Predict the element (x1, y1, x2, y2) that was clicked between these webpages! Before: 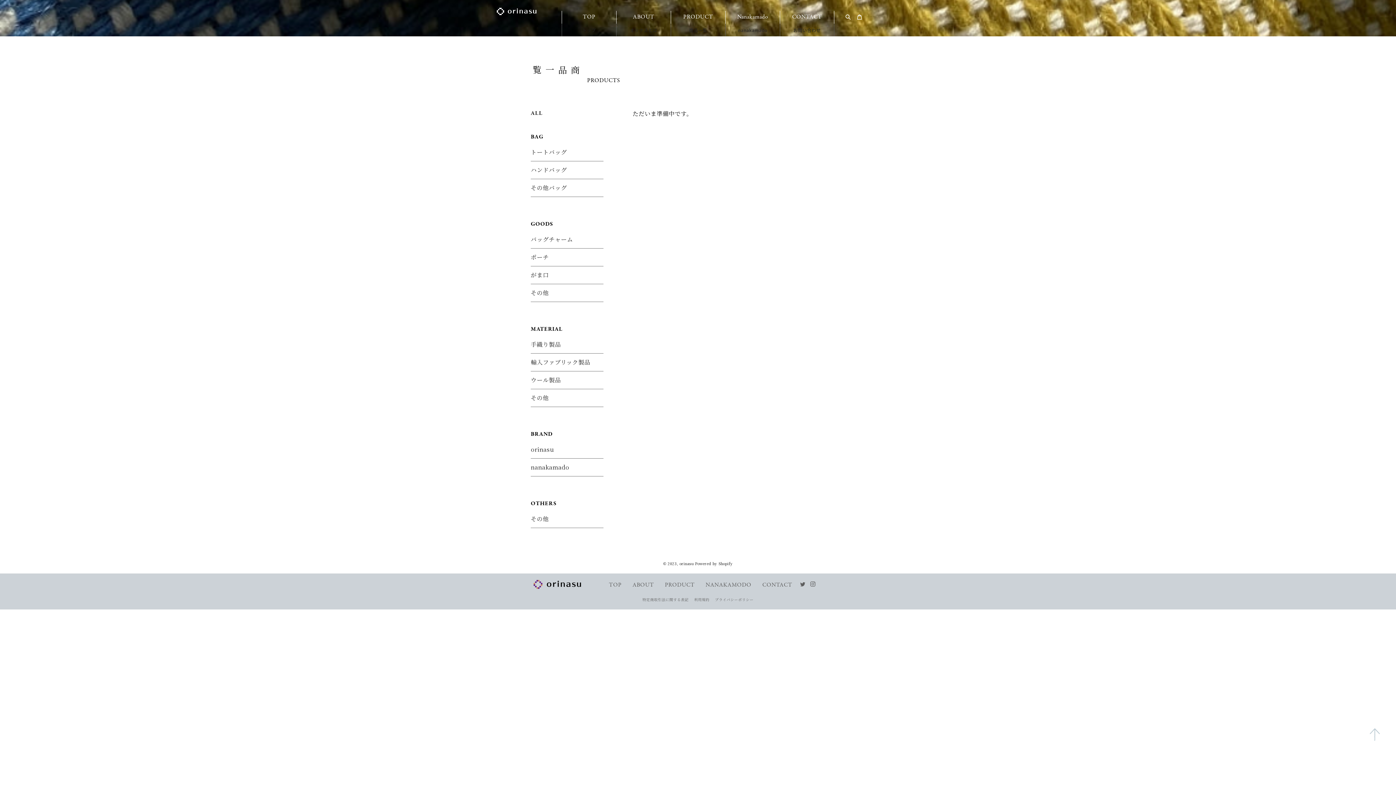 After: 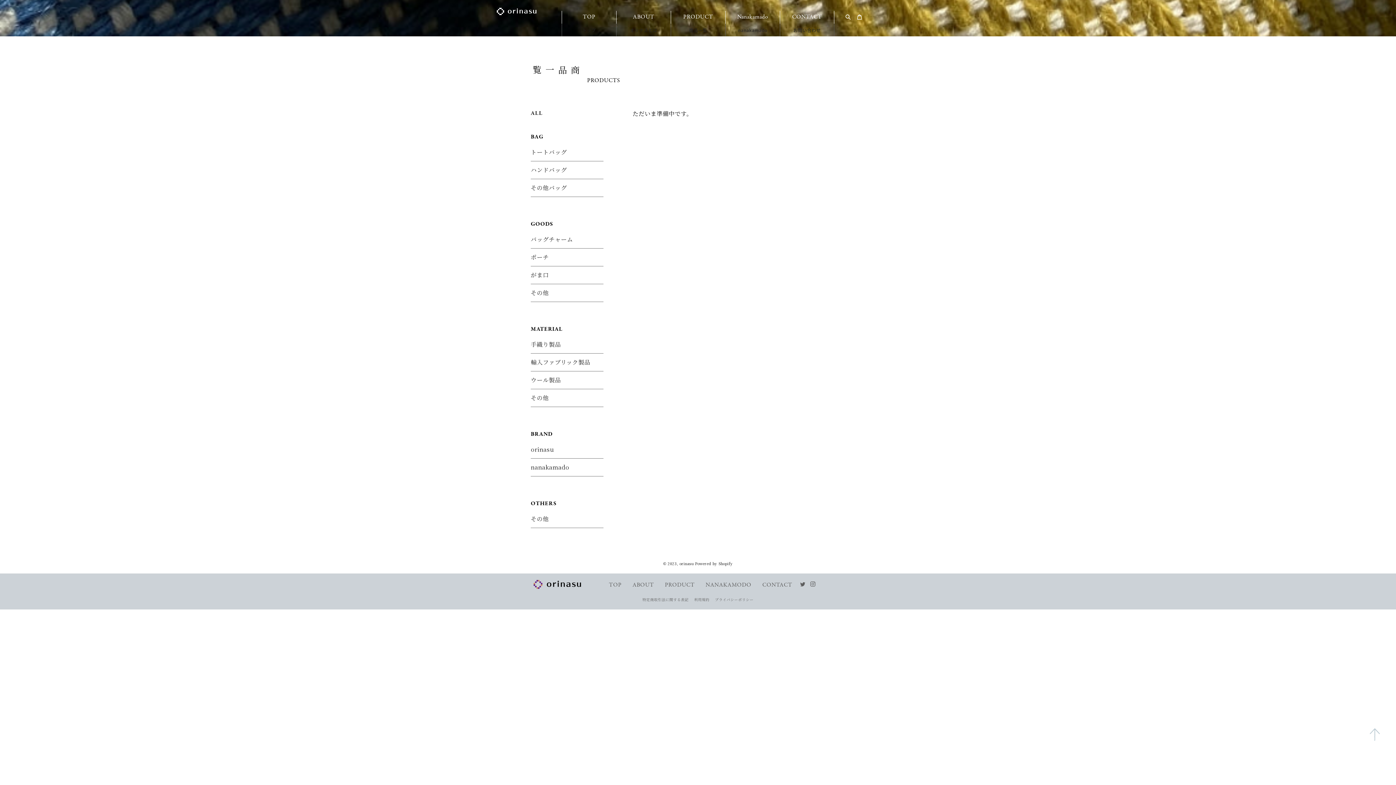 Action: label: orinasu bbox: (530, 441, 603, 458)